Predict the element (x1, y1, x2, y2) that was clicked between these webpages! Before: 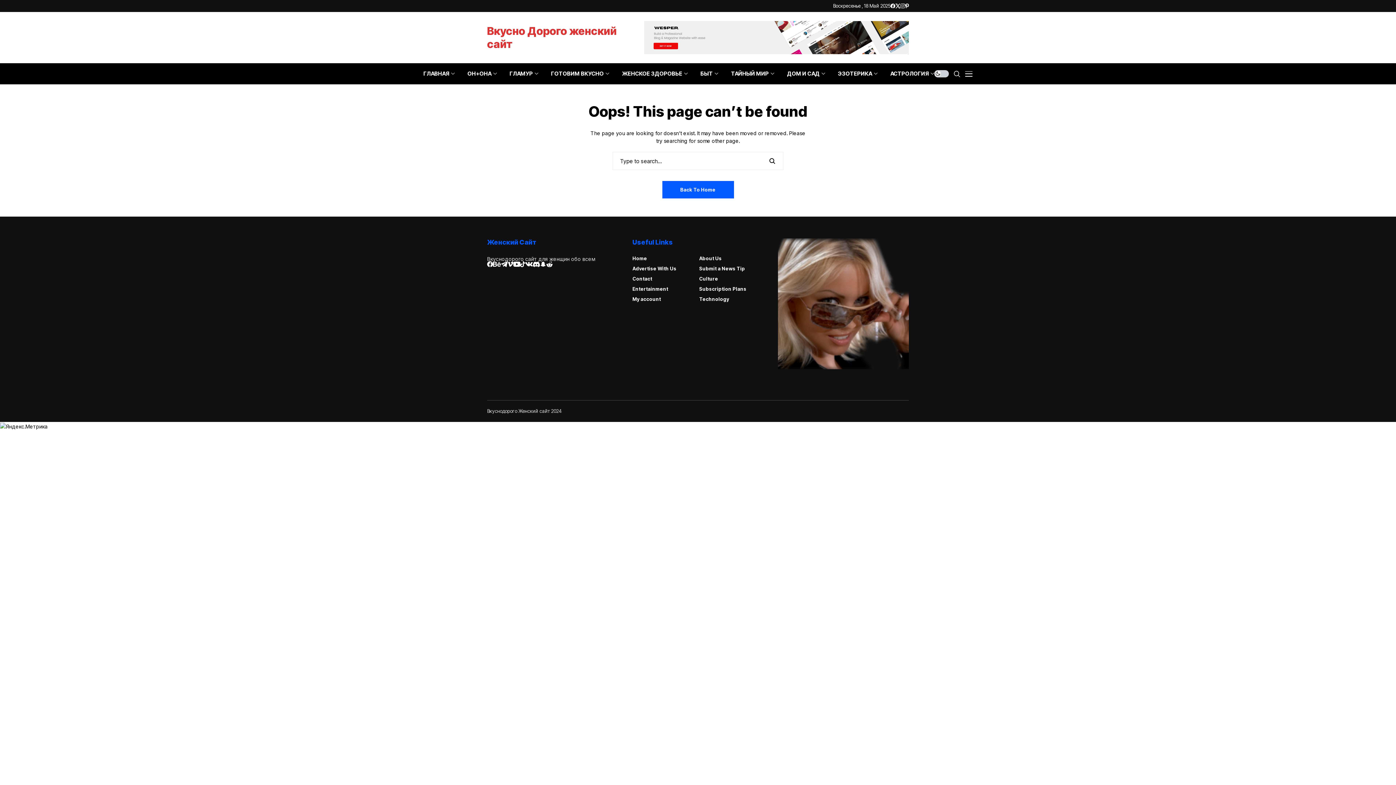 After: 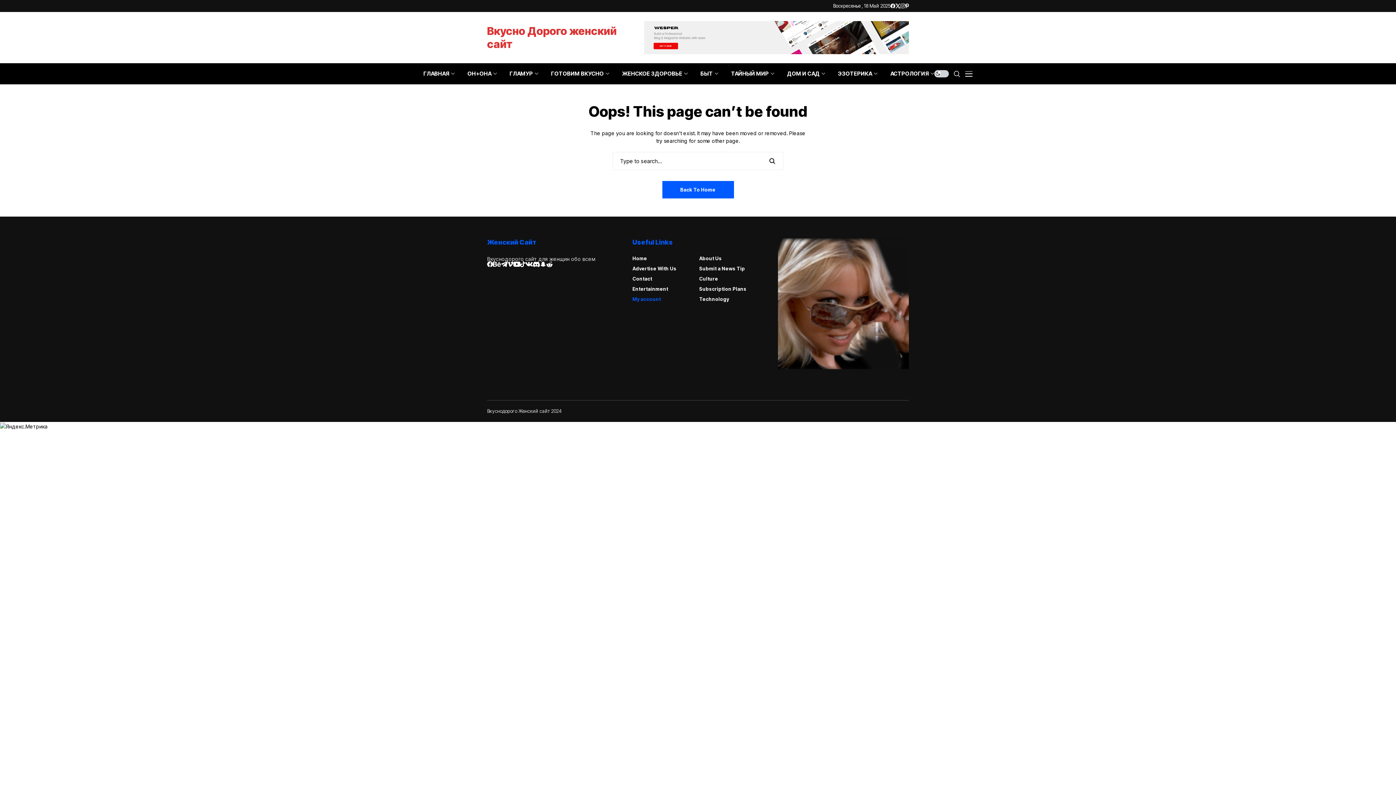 Action: bbox: (632, 296, 661, 302) label: My account